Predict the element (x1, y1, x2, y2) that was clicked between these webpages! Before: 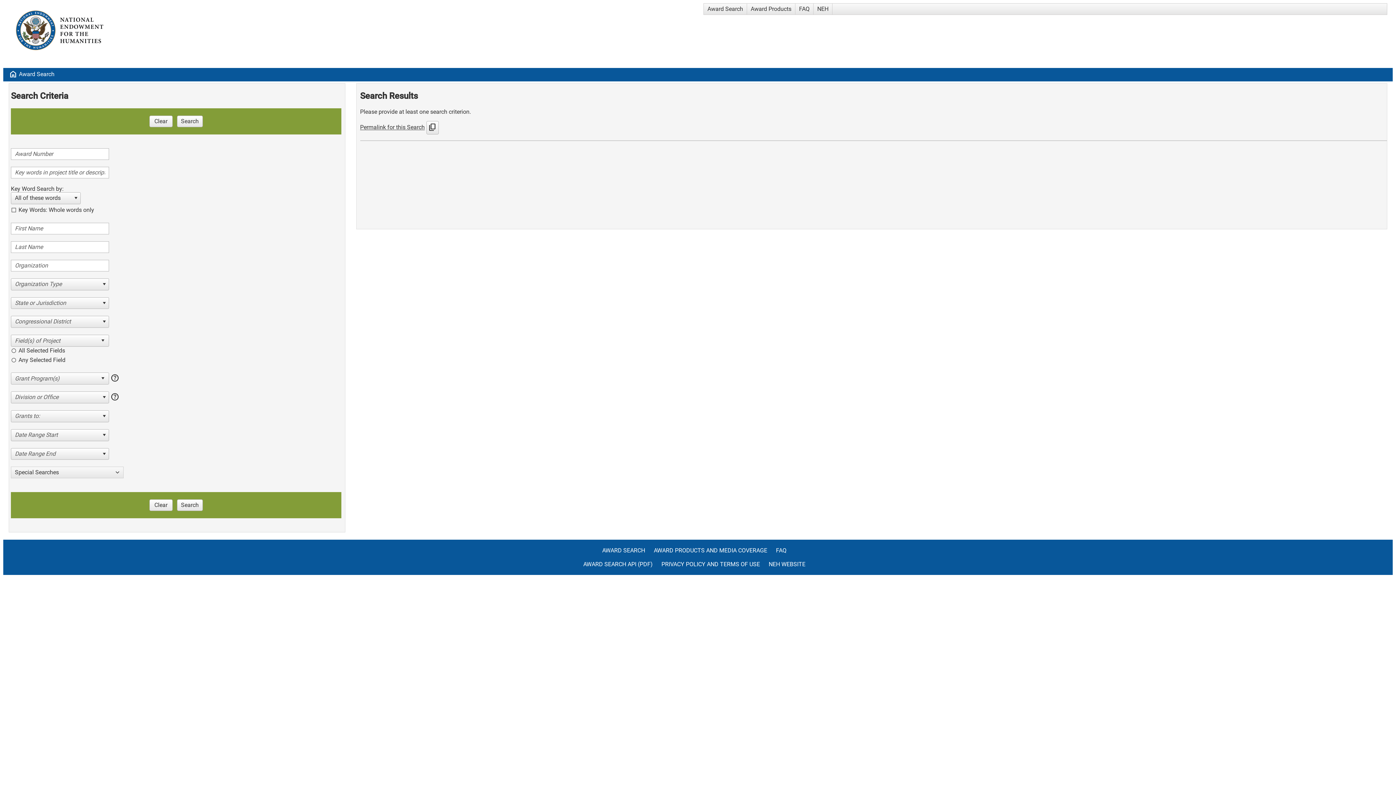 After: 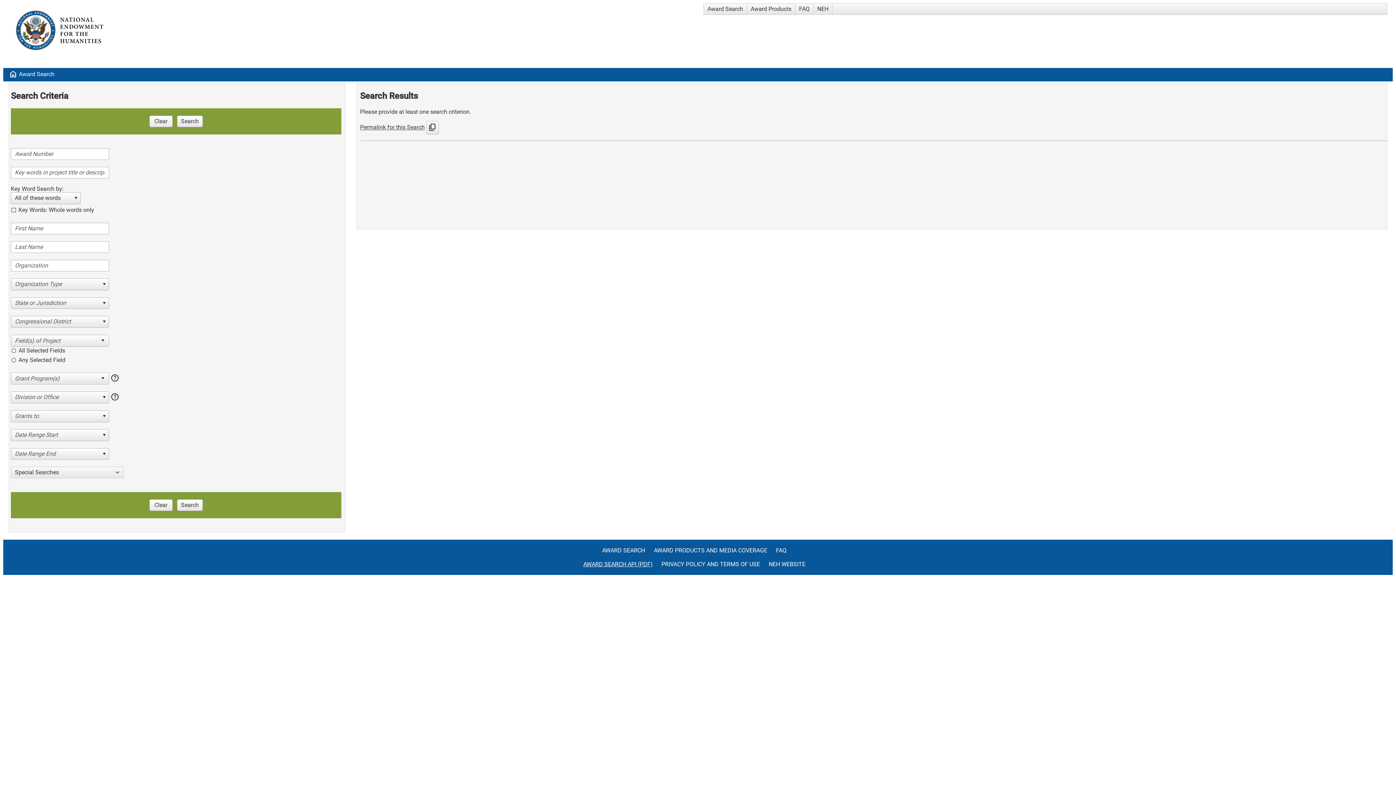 Action: bbox: (583, 561, 660, 575) label: AWARD SEARCH API (PDF)